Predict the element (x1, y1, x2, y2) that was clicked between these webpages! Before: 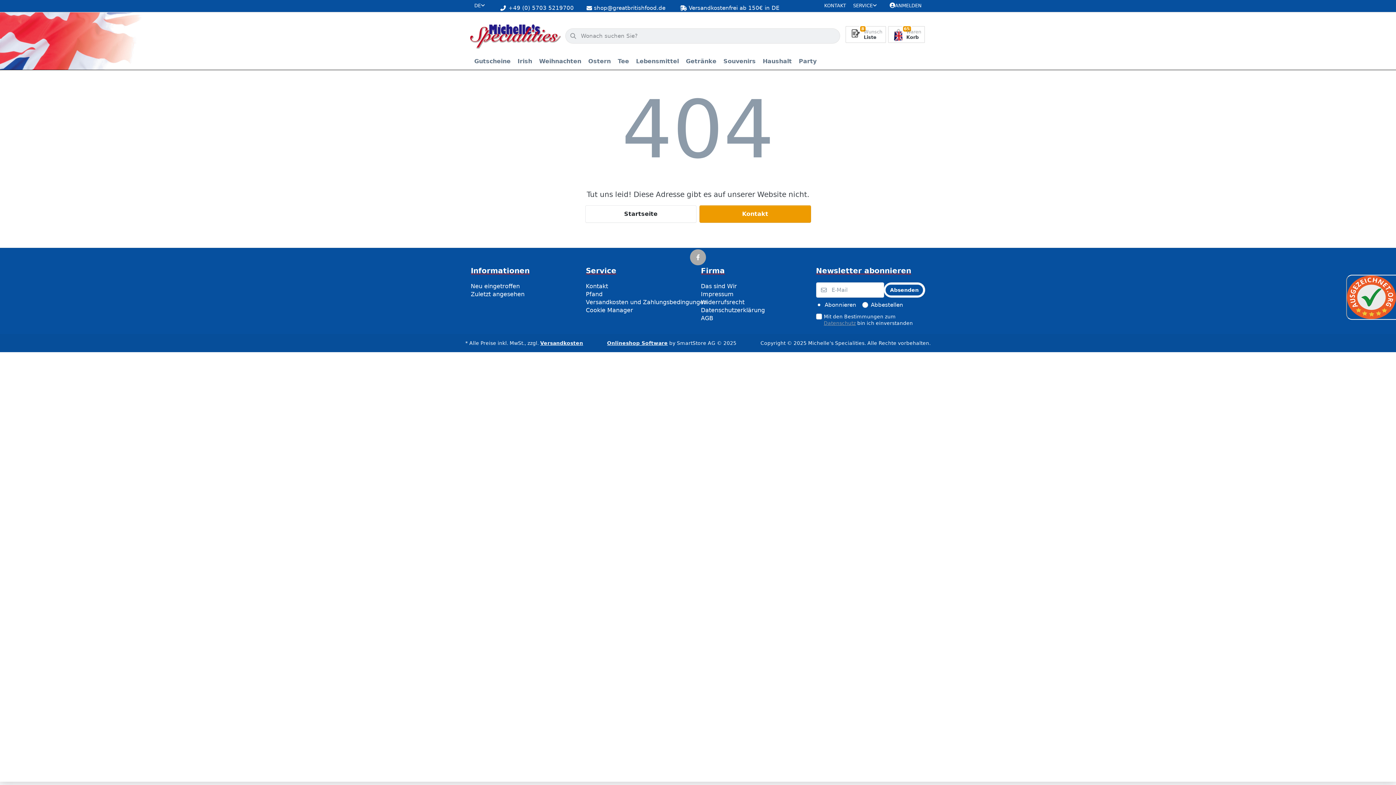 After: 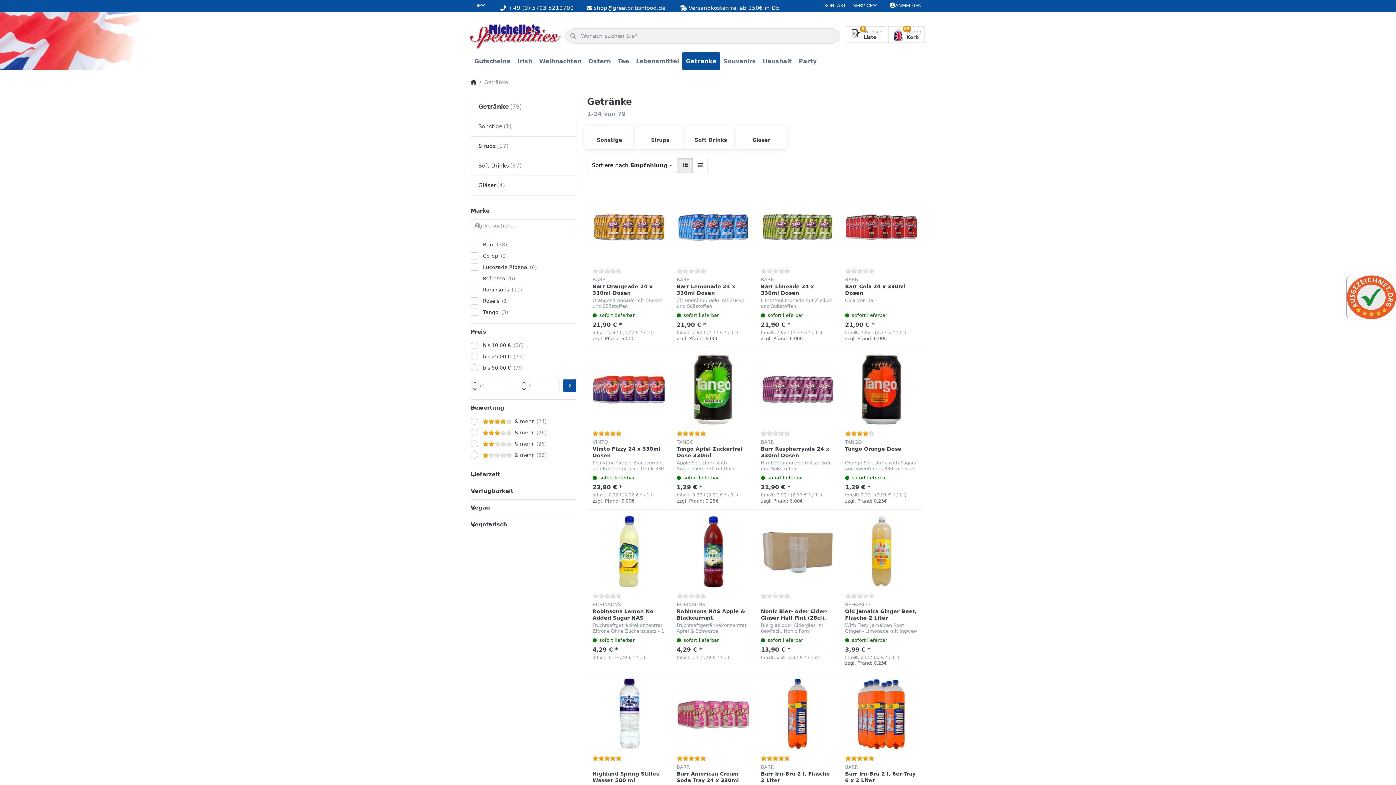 Action: label: Getränke bbox: (682, 52, 720, 70)